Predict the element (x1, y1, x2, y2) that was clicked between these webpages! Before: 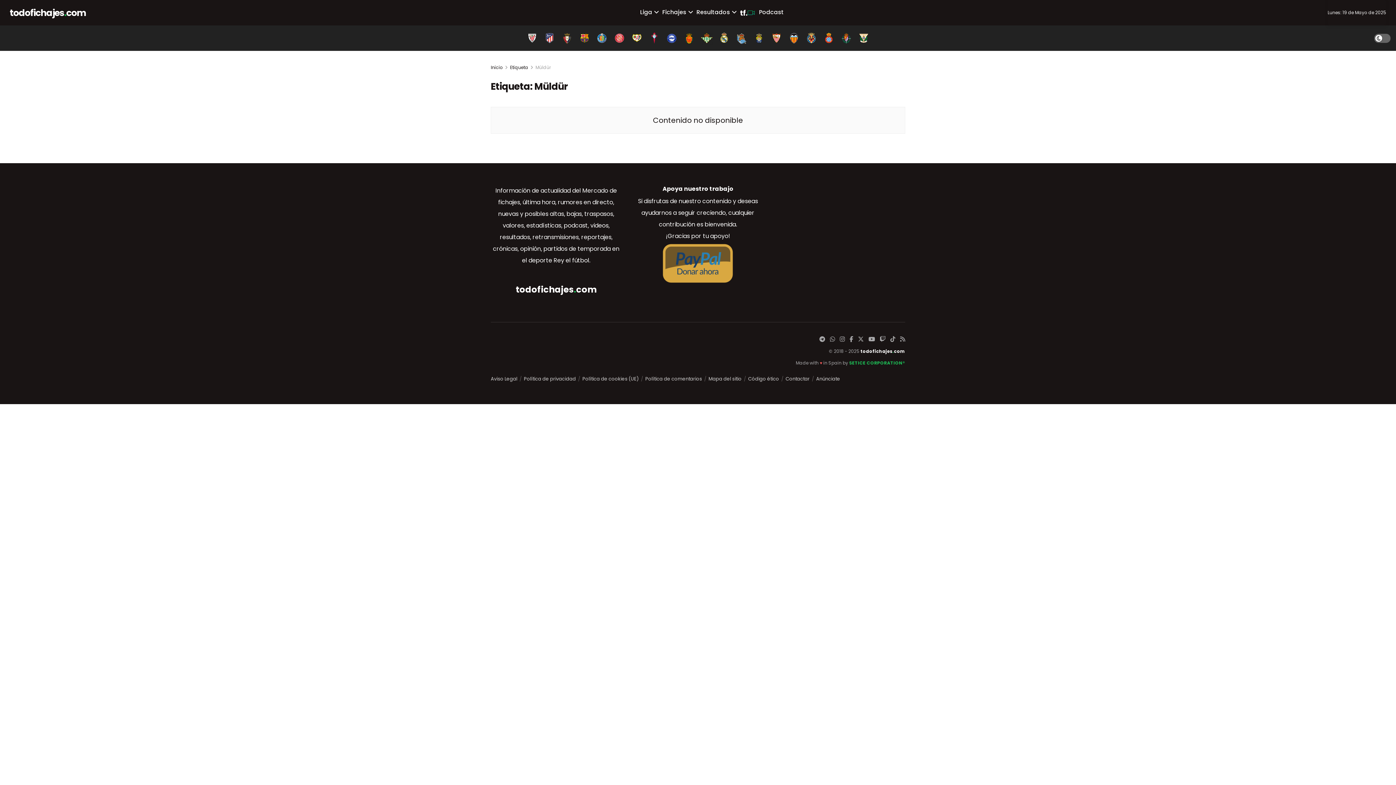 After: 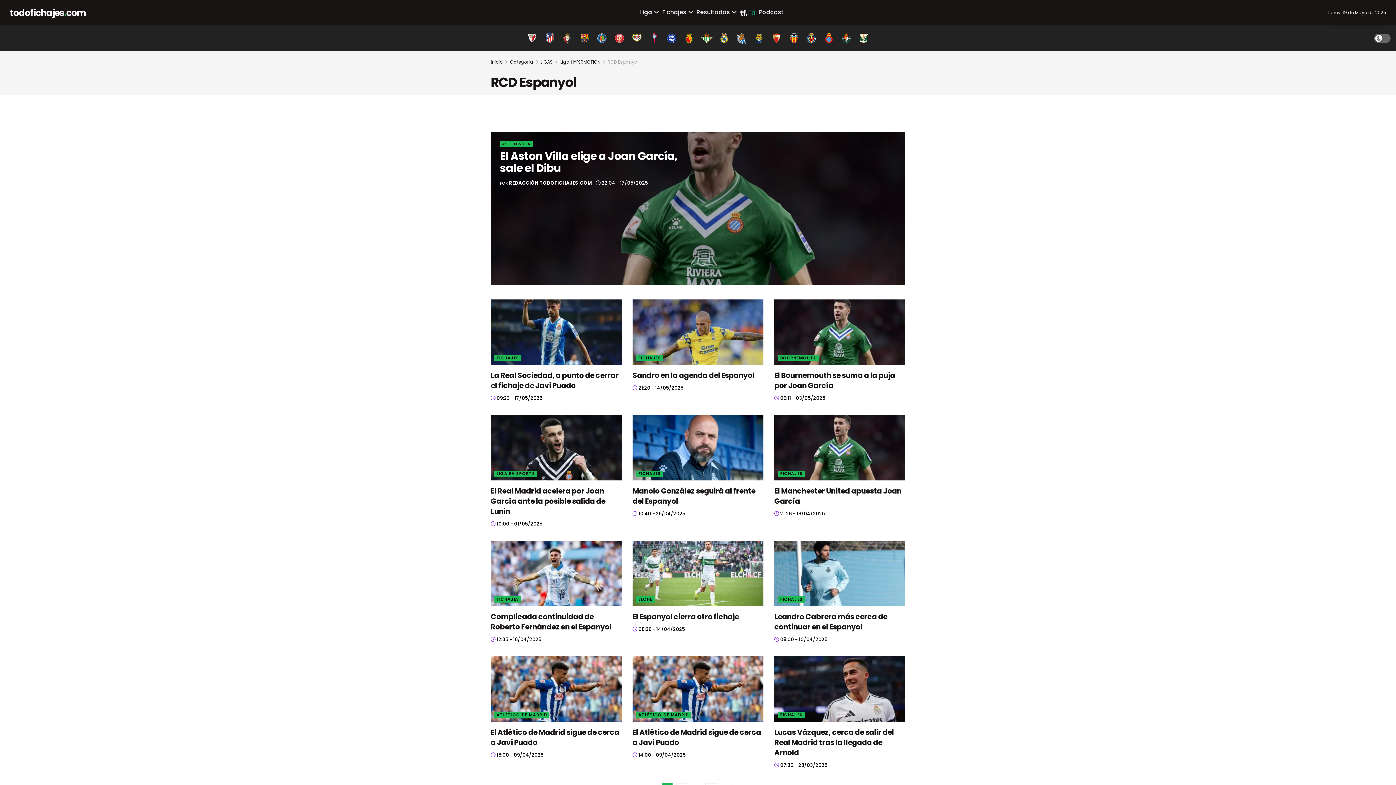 Action: bbox: (822, 31, 836, 45)